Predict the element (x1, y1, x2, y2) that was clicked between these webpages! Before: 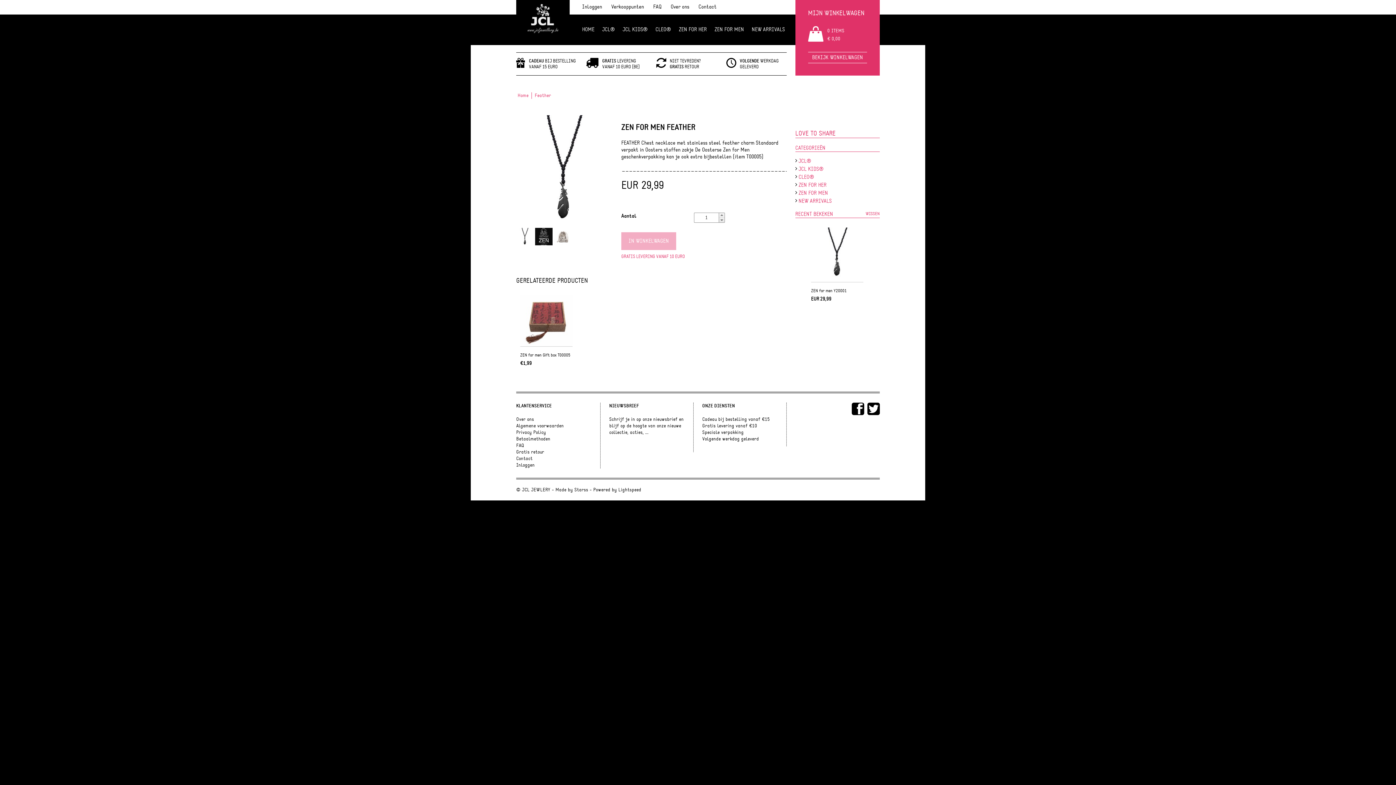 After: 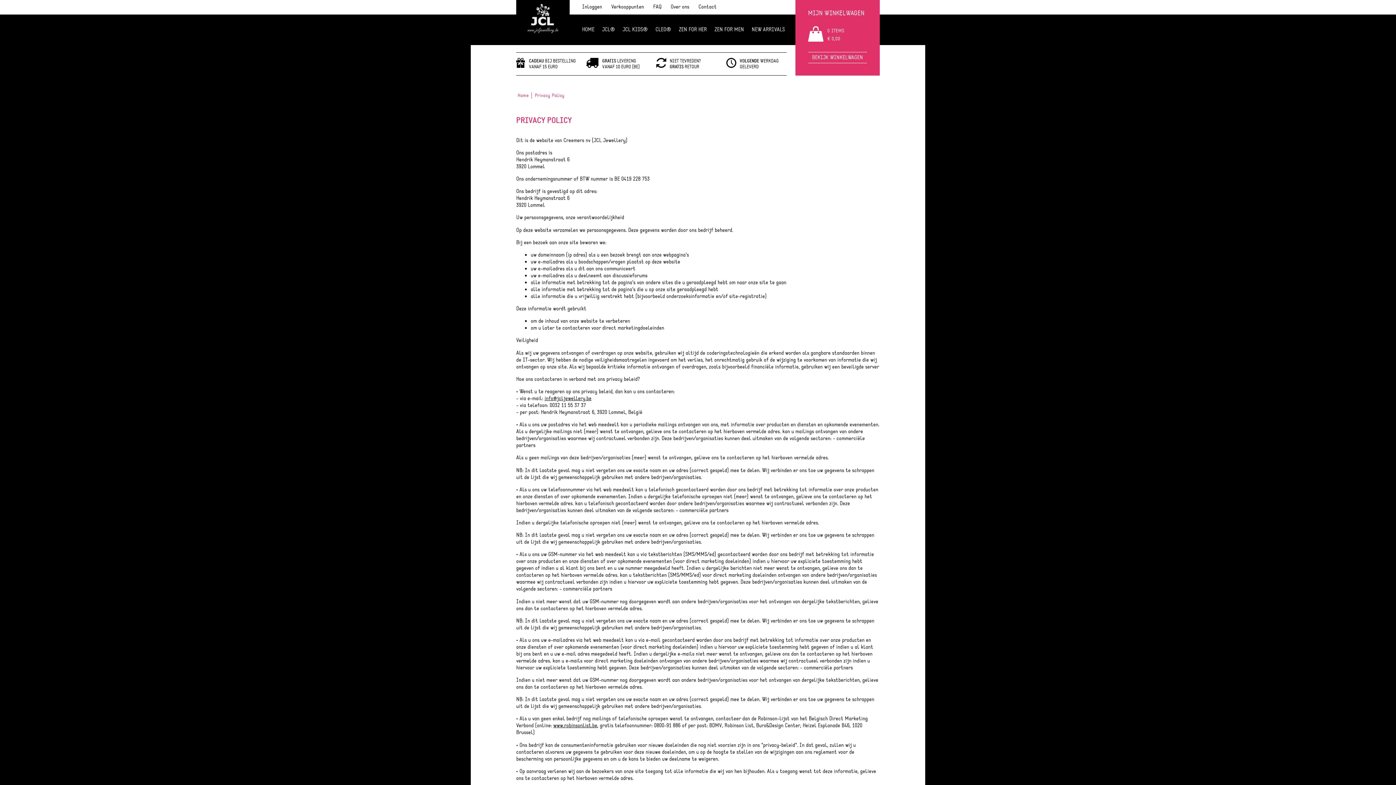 Action: label: Privacy Policy bbox: (516, 429, 546, 436)